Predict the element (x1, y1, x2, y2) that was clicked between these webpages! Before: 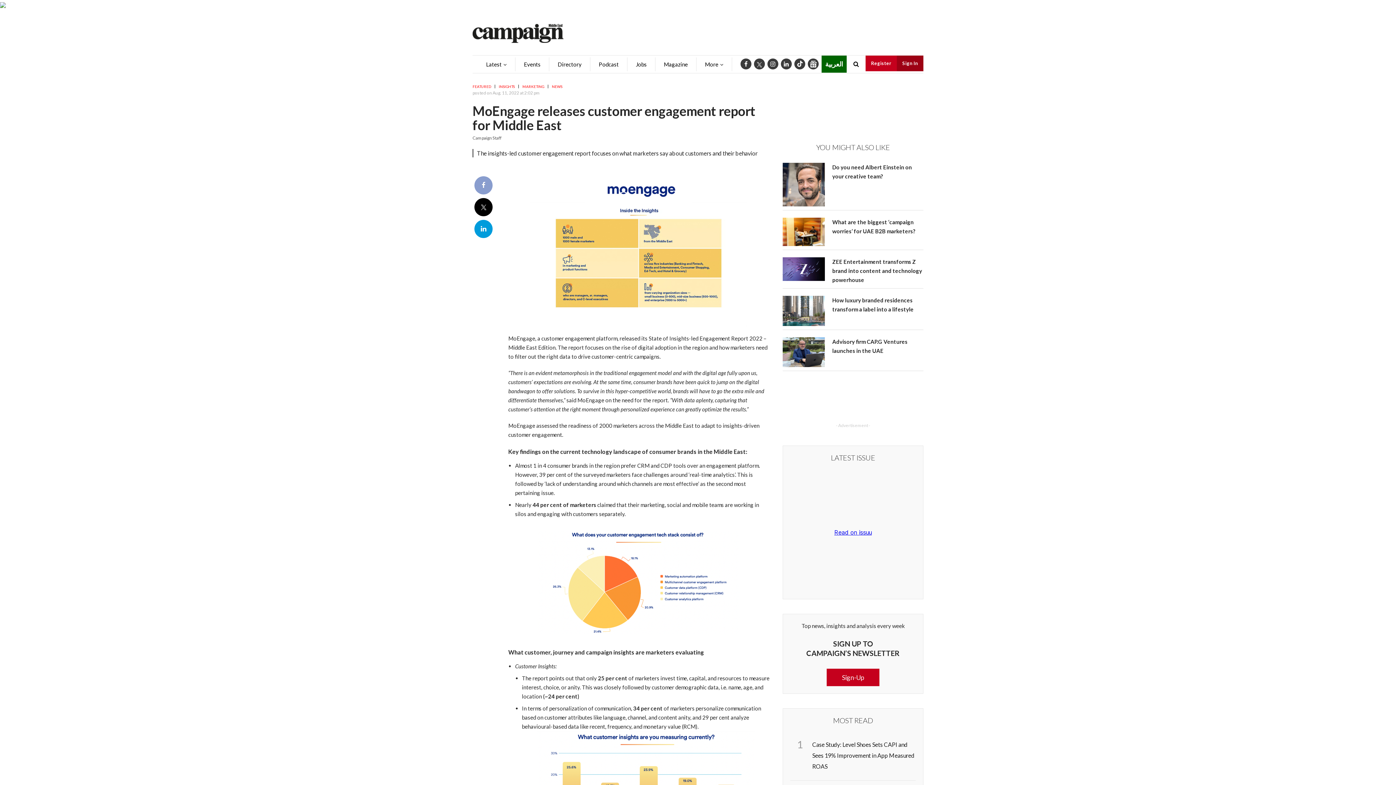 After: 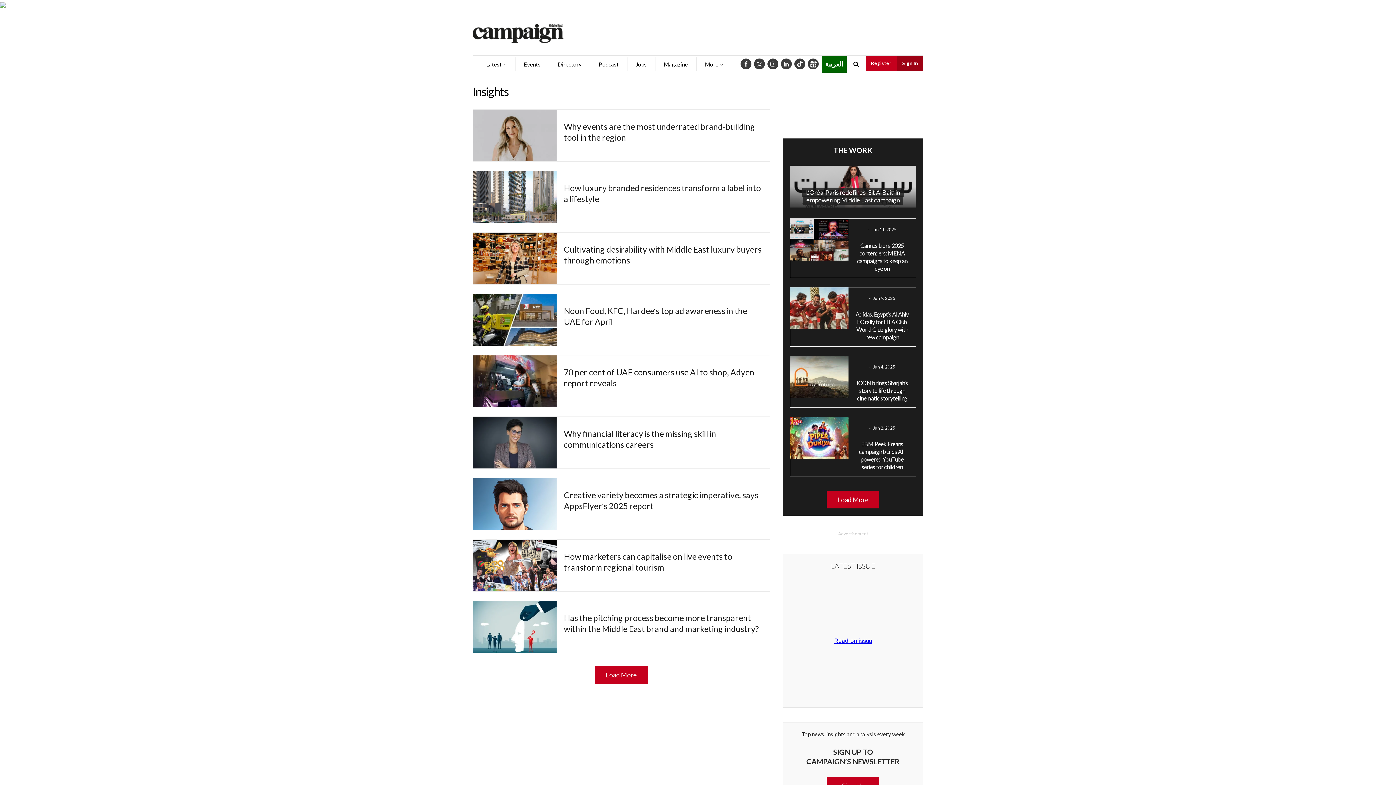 Action: label: INSIGHTS bbox: (498, 84, 518, 88)